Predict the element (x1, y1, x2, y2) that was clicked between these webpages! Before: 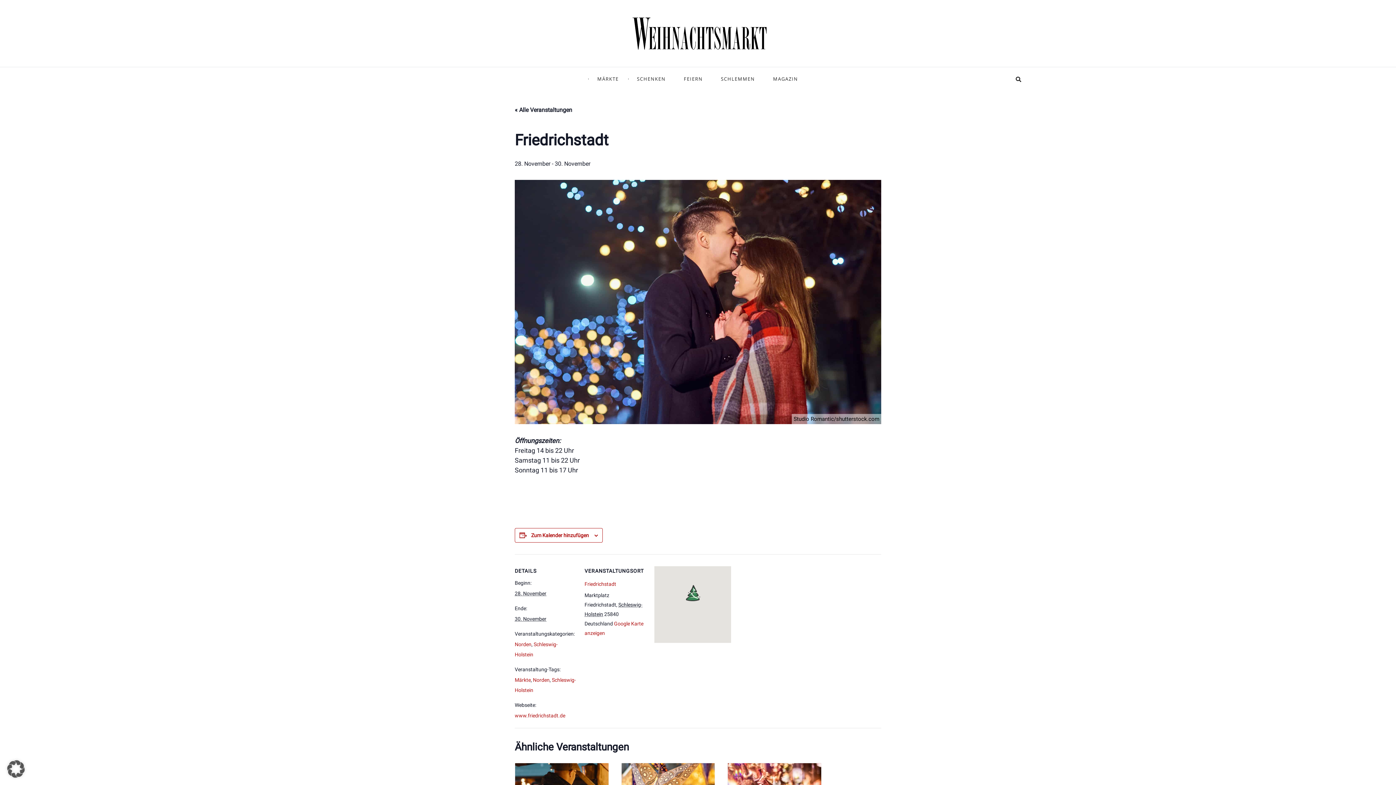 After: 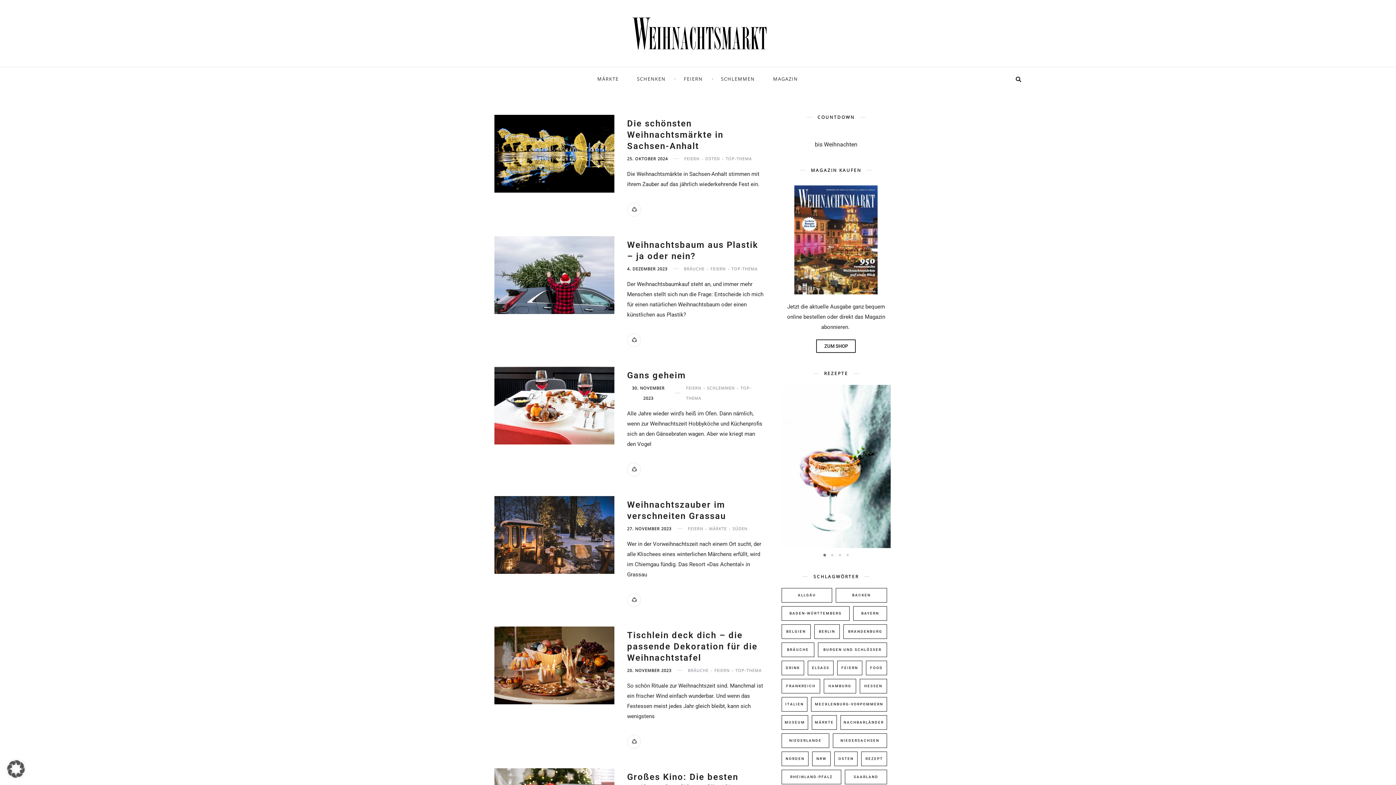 Action: label: FEIERN bbox: (675, 67, 712, 90)